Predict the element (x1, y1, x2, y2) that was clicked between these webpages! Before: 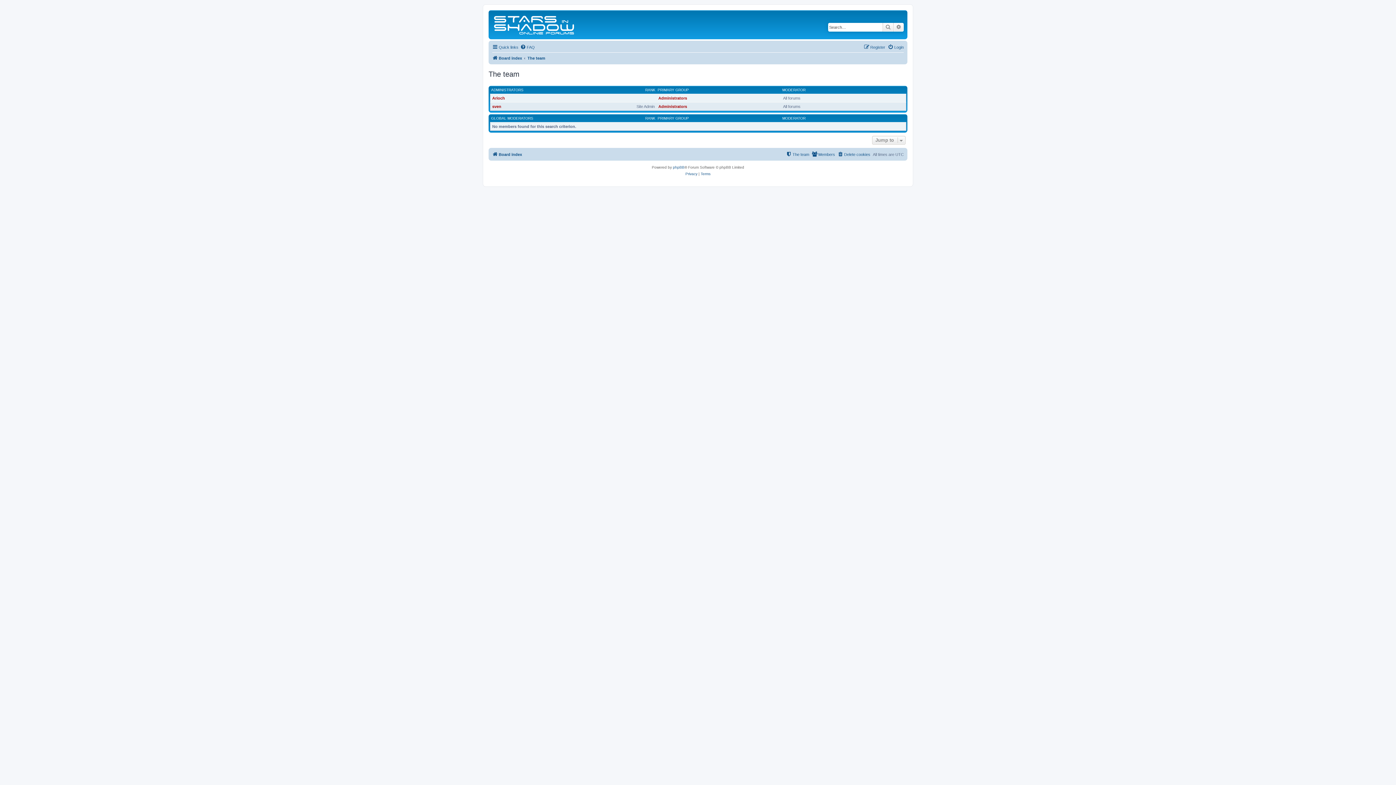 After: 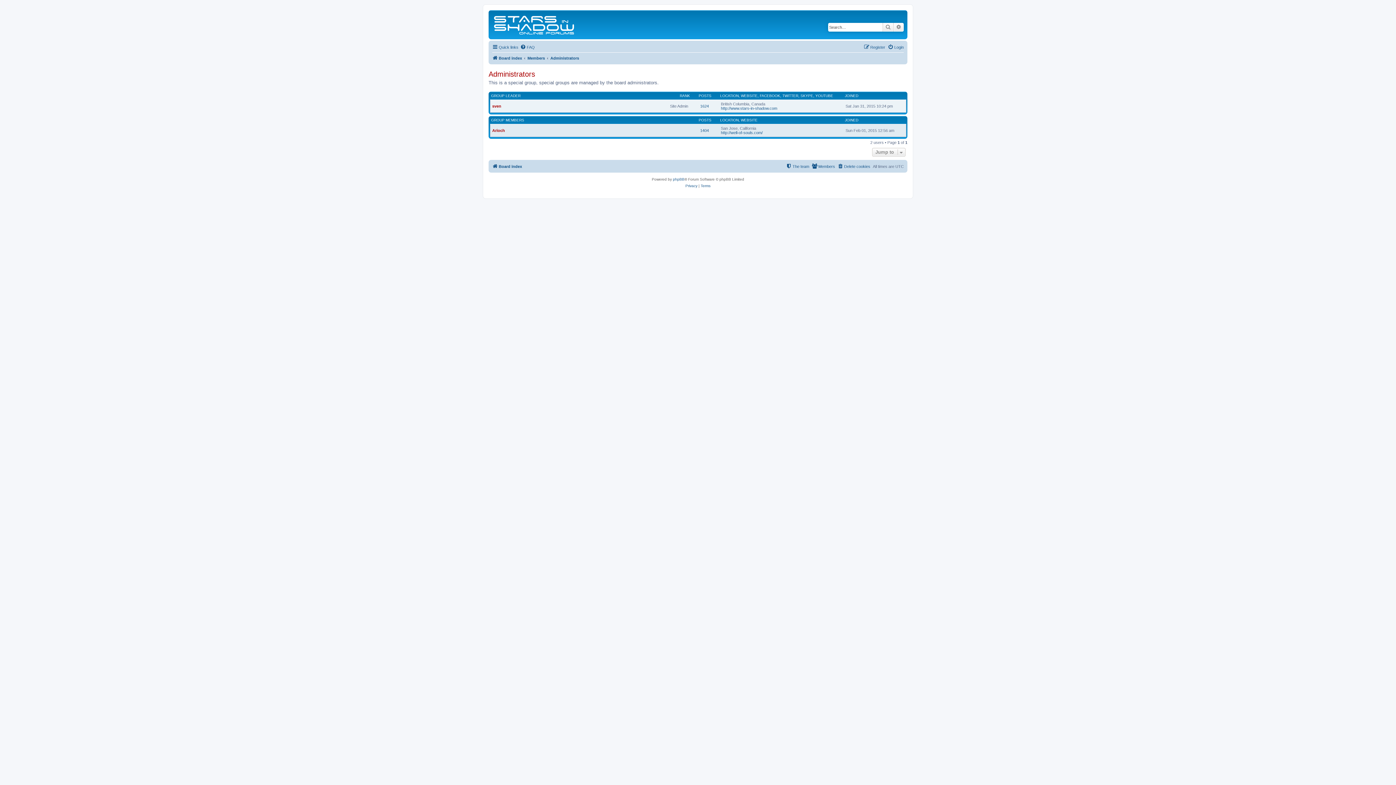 Action: bbox: (658, 104, 687, 108) label: Administrators